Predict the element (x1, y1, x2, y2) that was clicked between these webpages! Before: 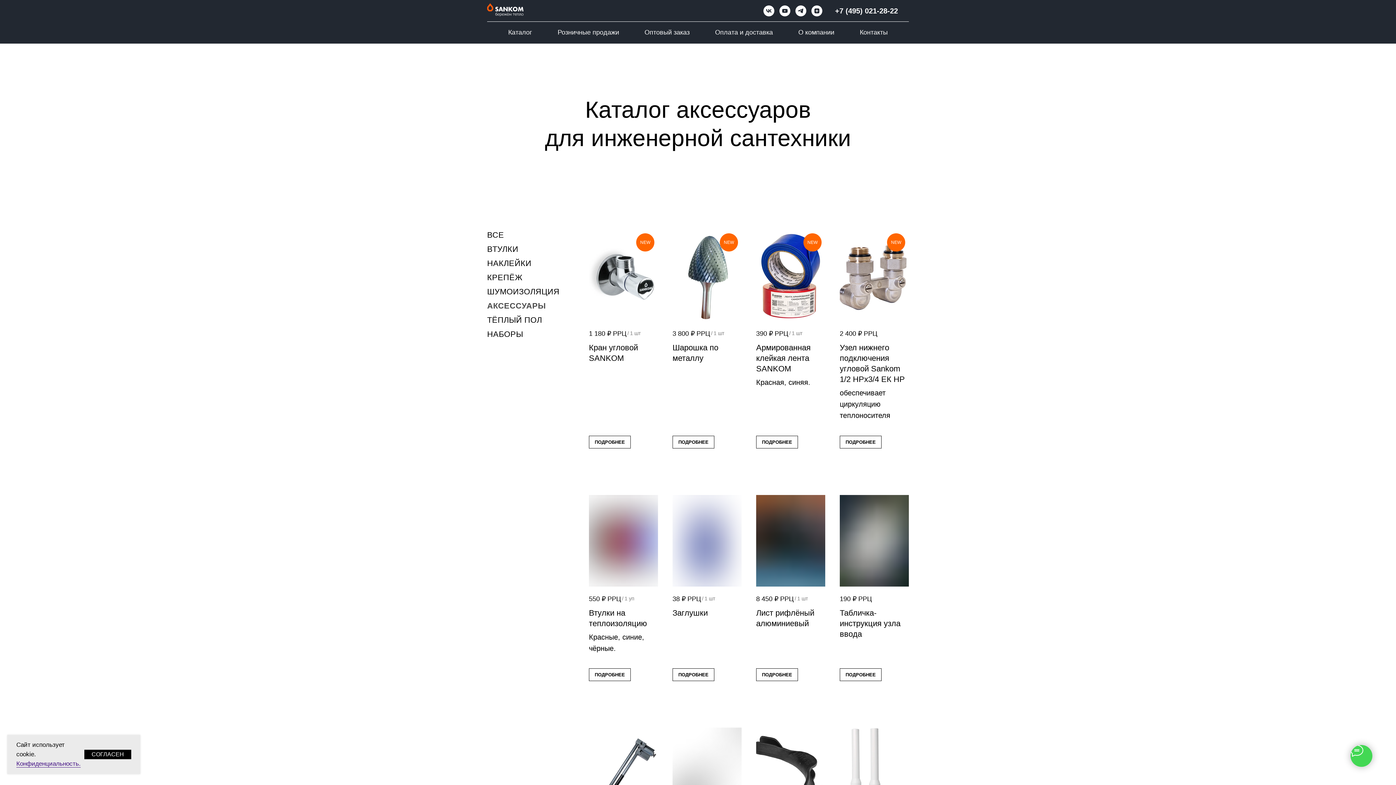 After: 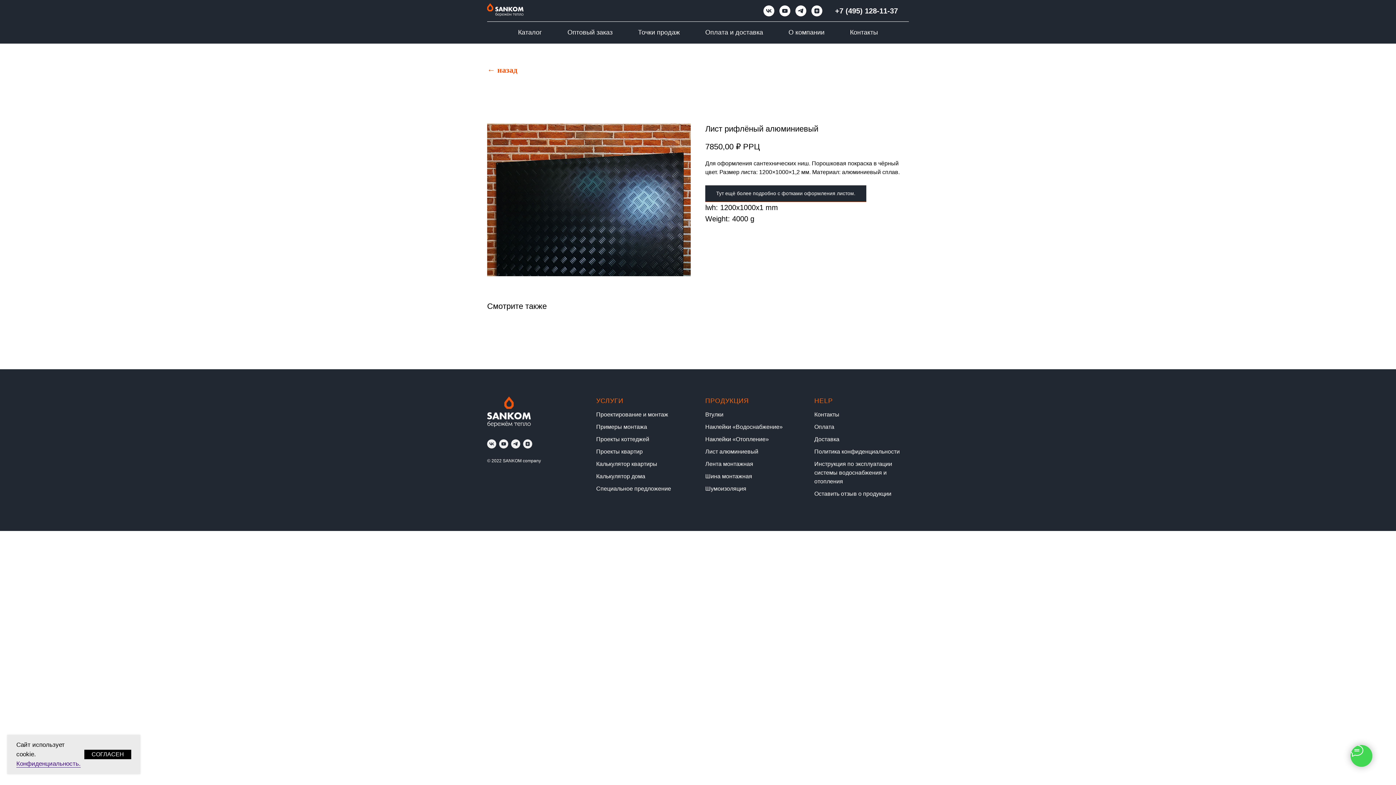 Action: bbox: (756, 668, 798, 681) label: ПОДРОБНЕЕ